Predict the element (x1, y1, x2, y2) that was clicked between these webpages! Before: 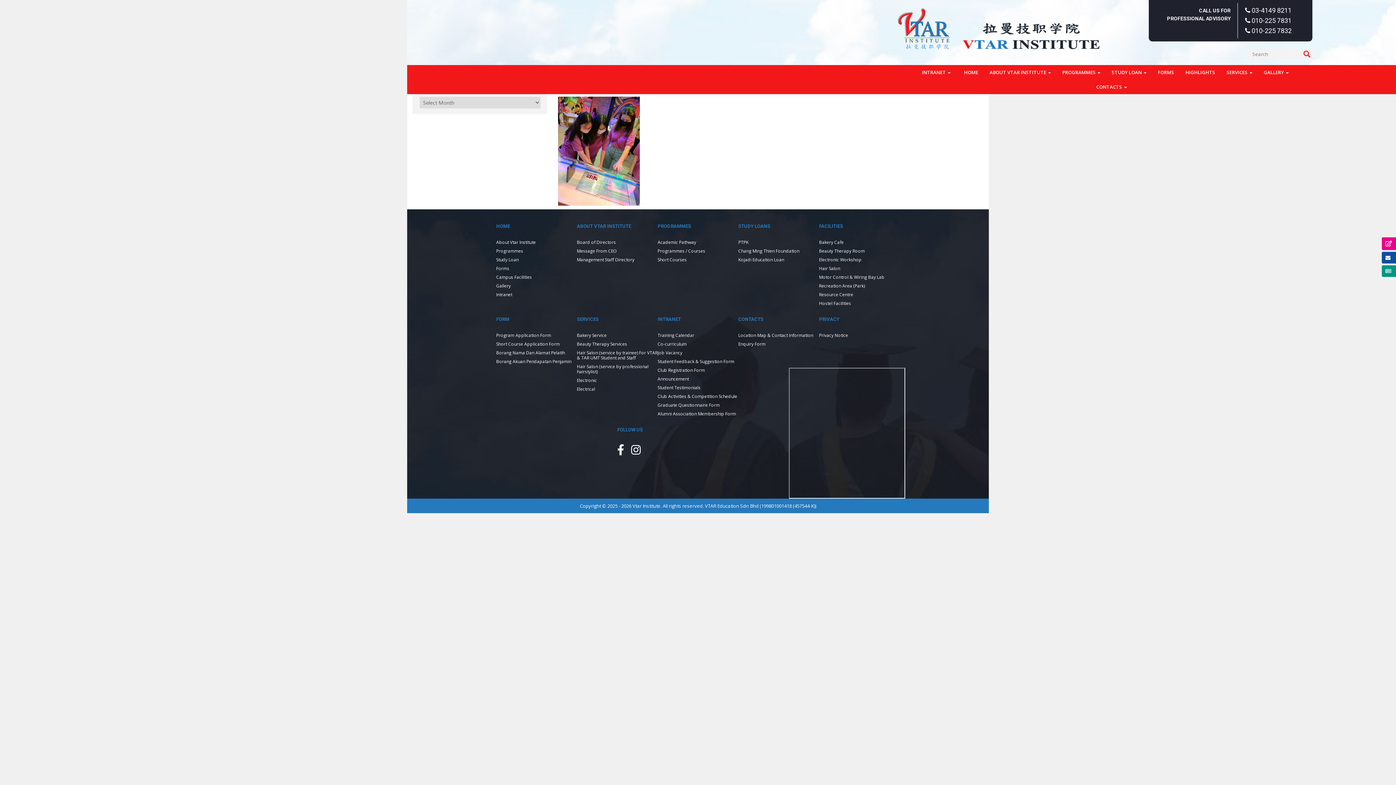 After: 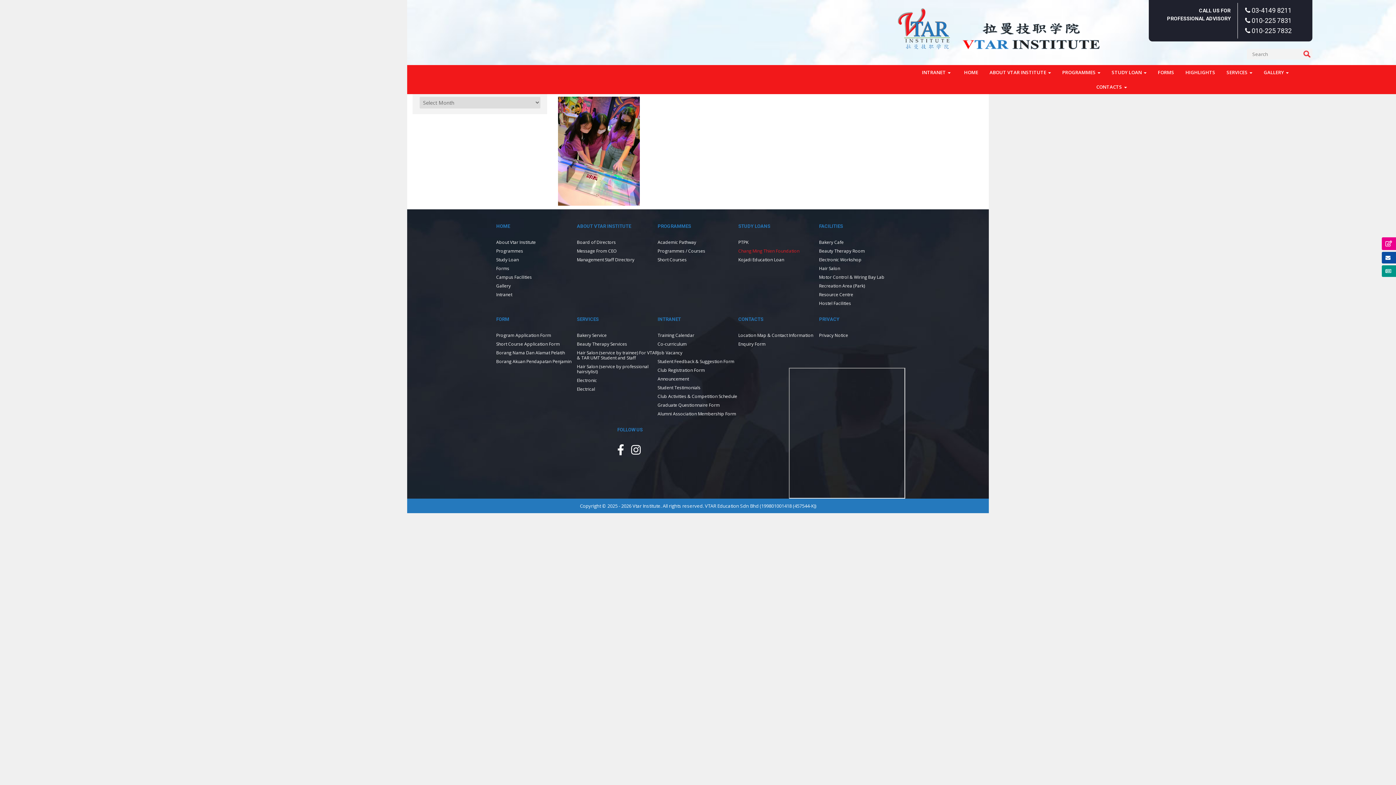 Action: label: Chang Ming Thien Foundation bbox: (738, 248, 799, 254)